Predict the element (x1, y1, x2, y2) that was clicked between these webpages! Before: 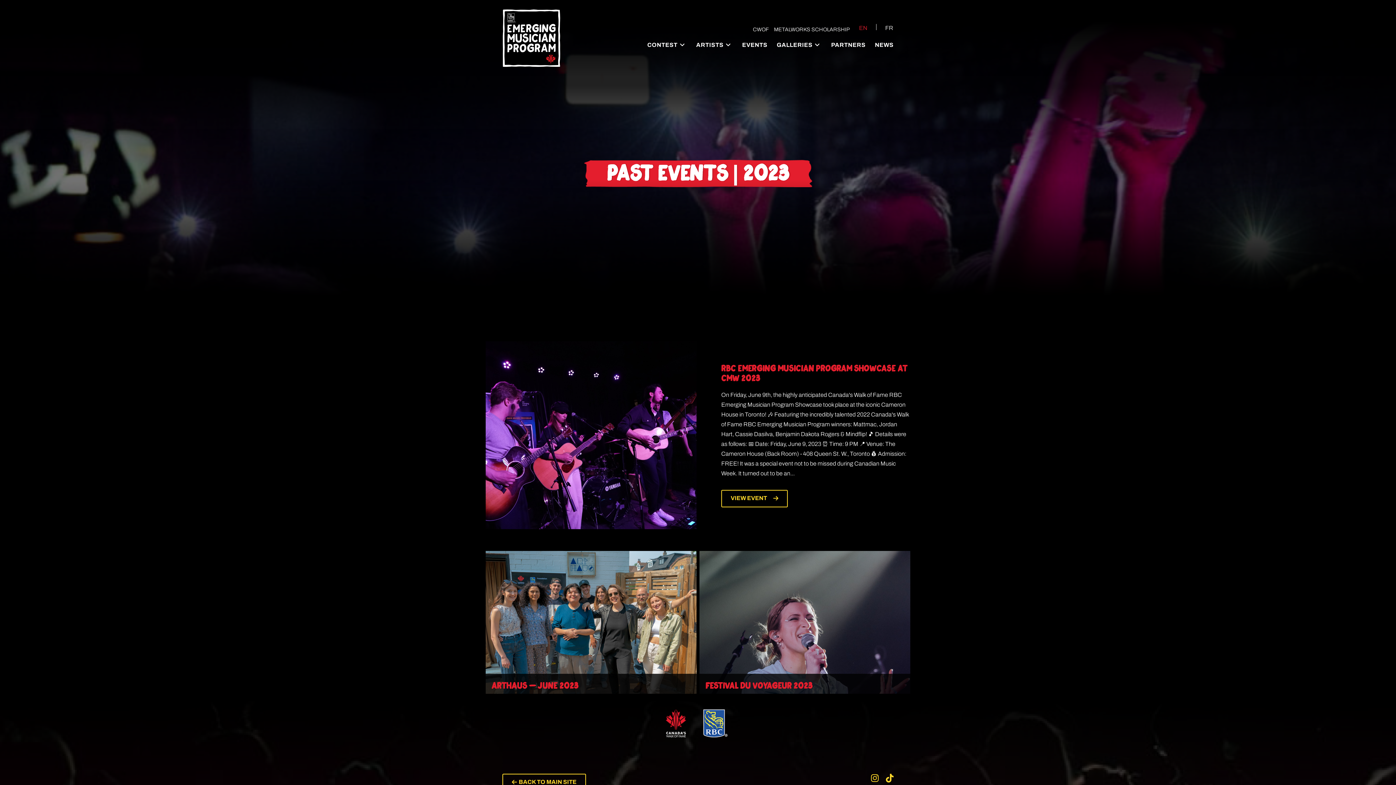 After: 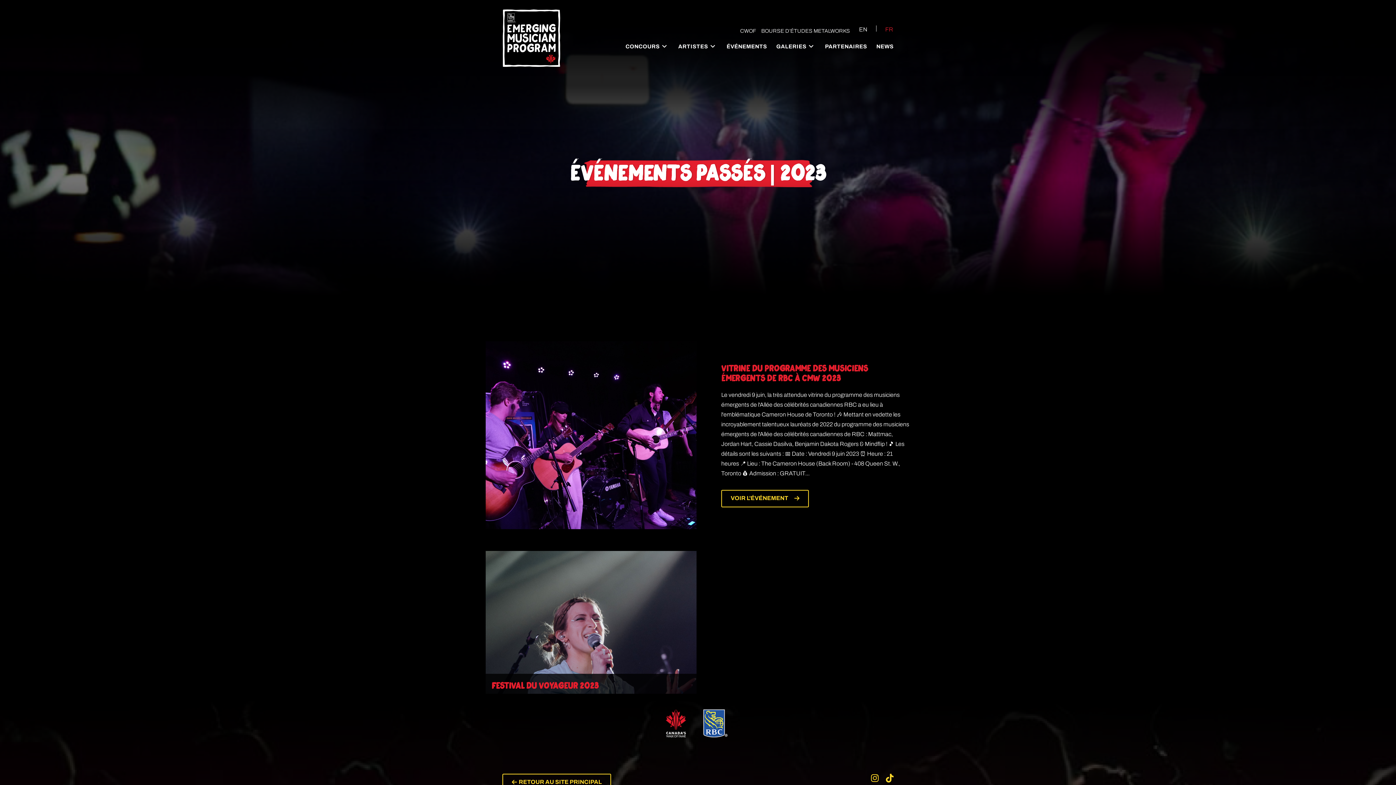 Action: label: FR bbox: (876, 22, 893, 33)